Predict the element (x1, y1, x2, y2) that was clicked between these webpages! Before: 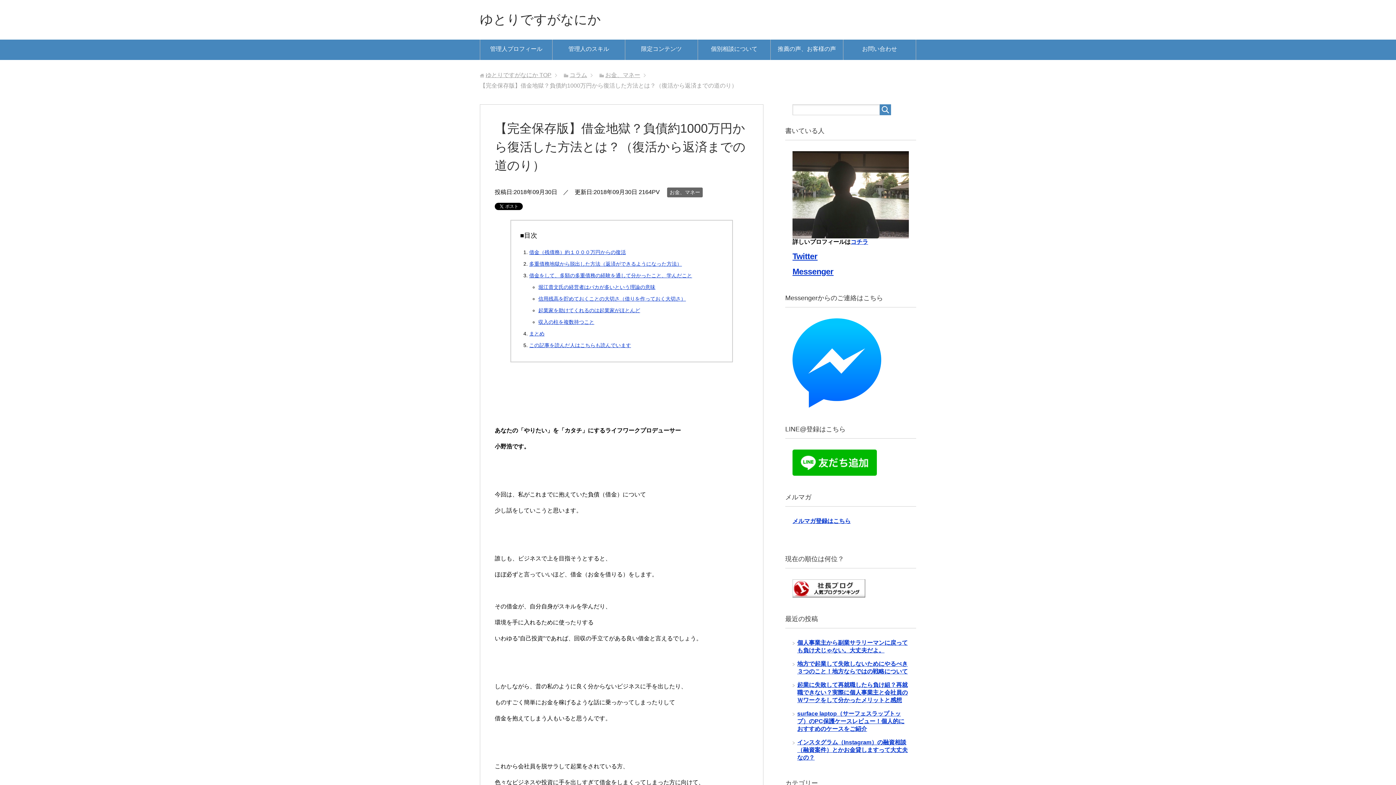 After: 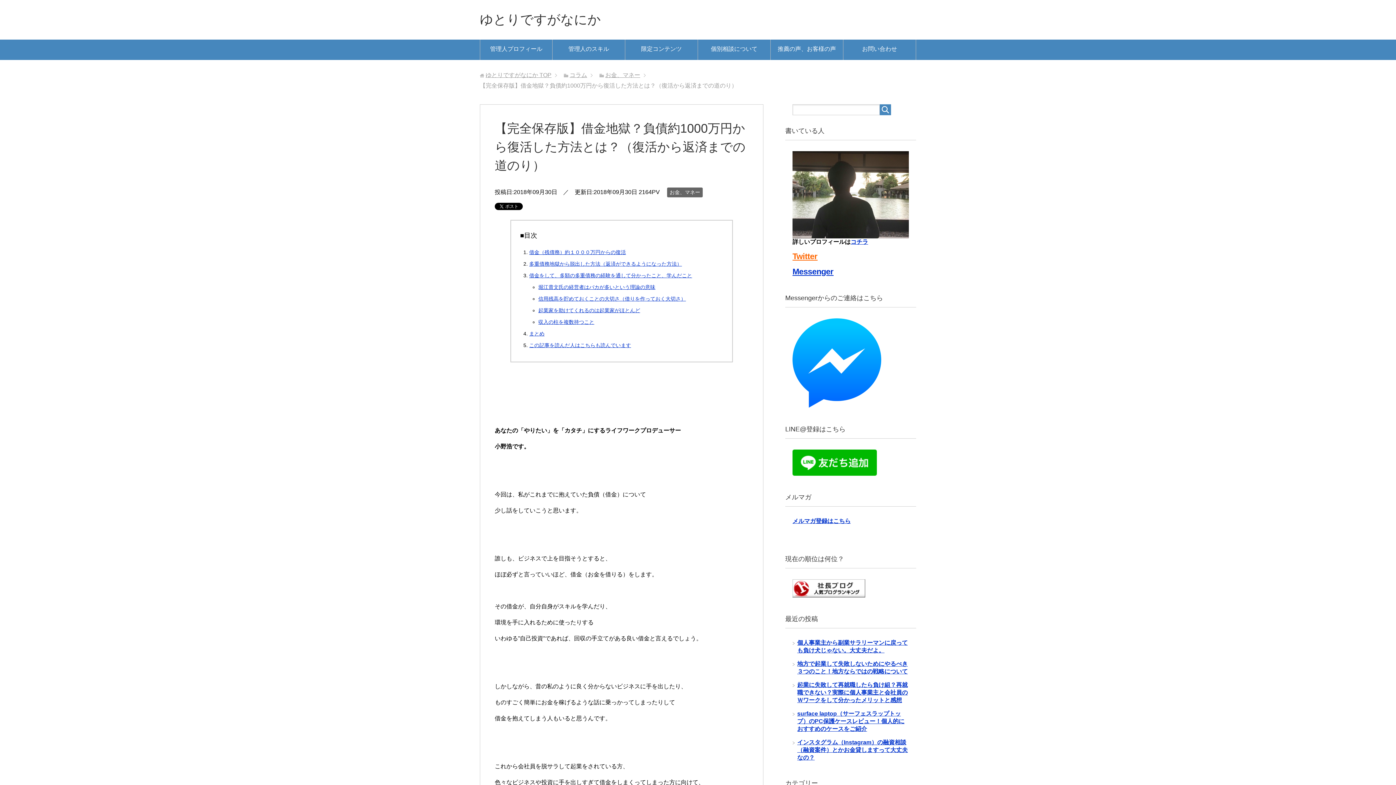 Action: label: Twitter bbox: (792, 254, 817, 260)